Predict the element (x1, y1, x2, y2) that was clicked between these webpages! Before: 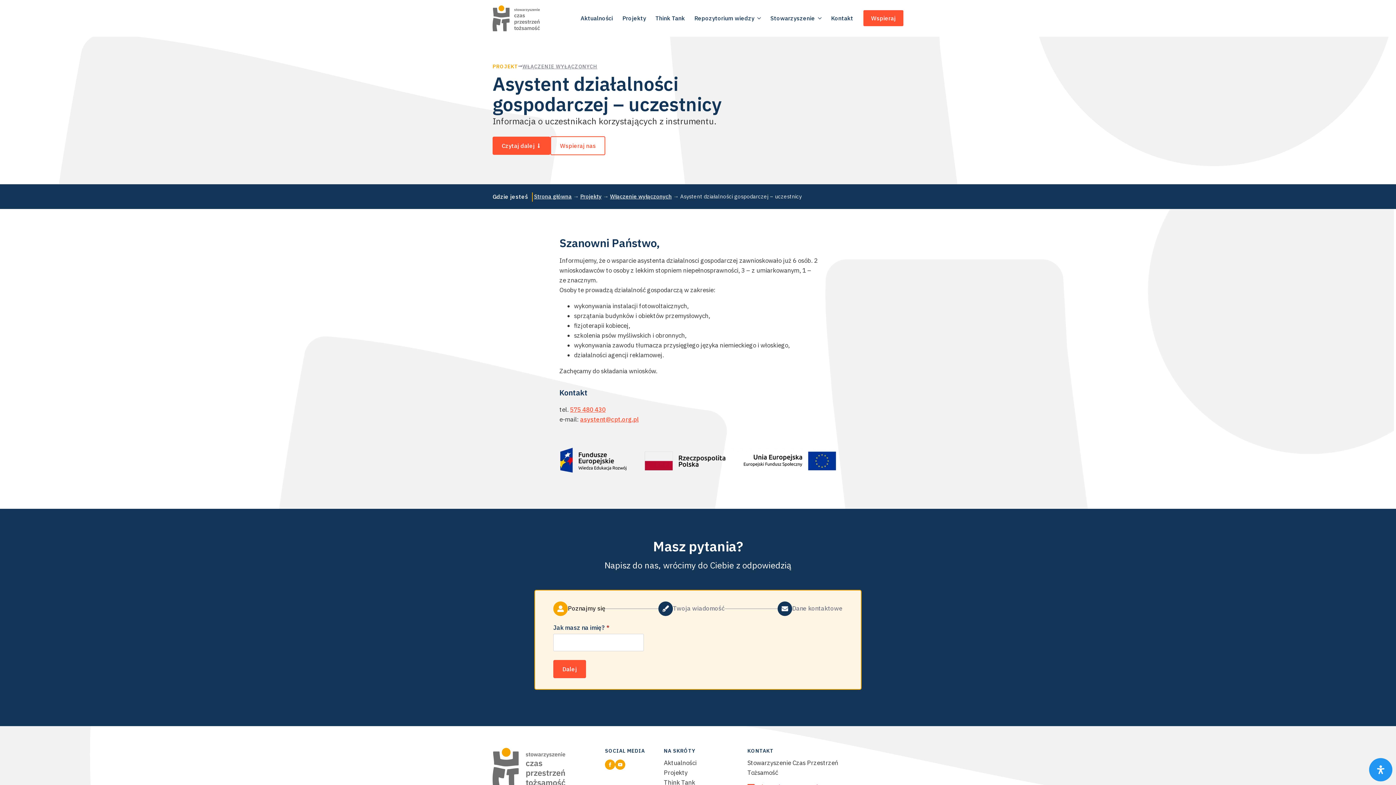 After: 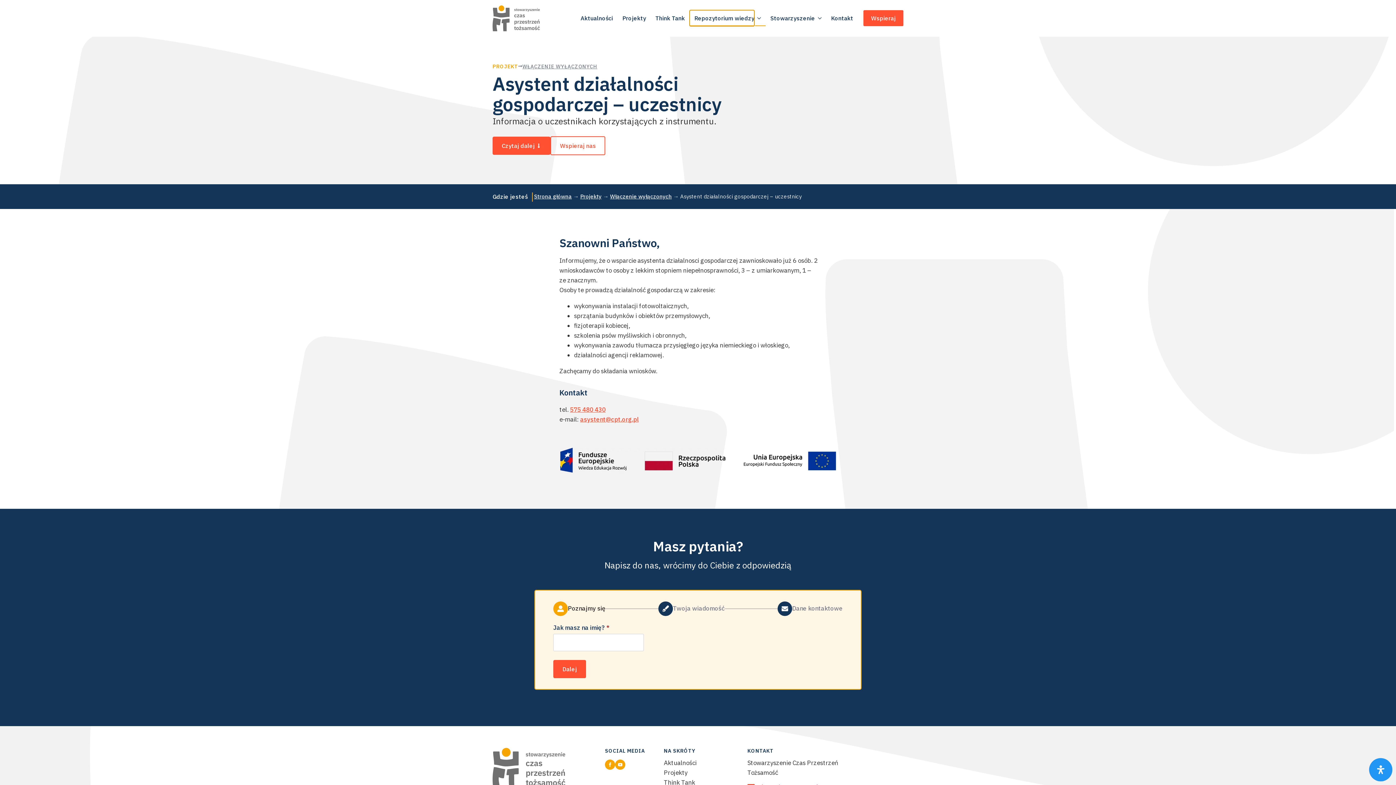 Action: bbox: (689, 10, 754, 26) label: Repozytorium wiedzy